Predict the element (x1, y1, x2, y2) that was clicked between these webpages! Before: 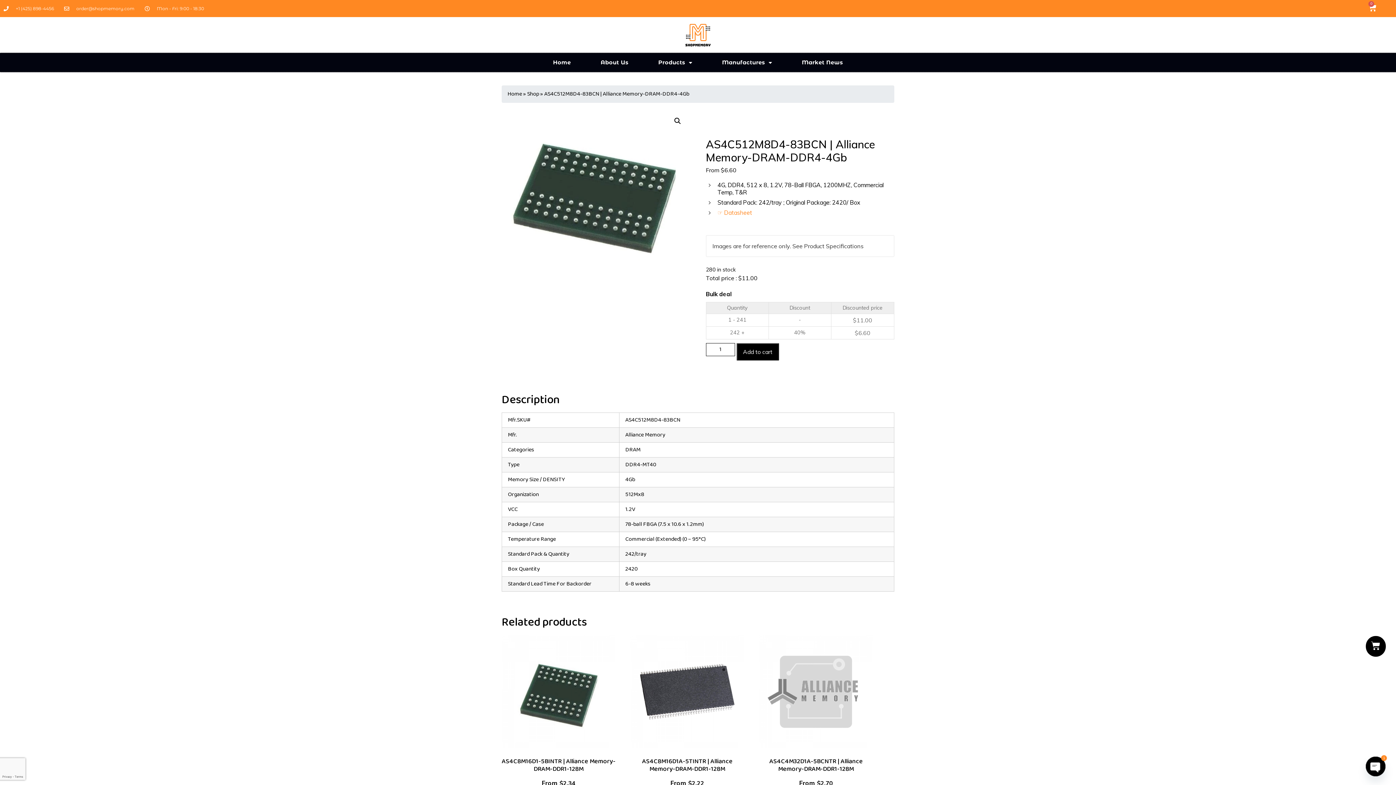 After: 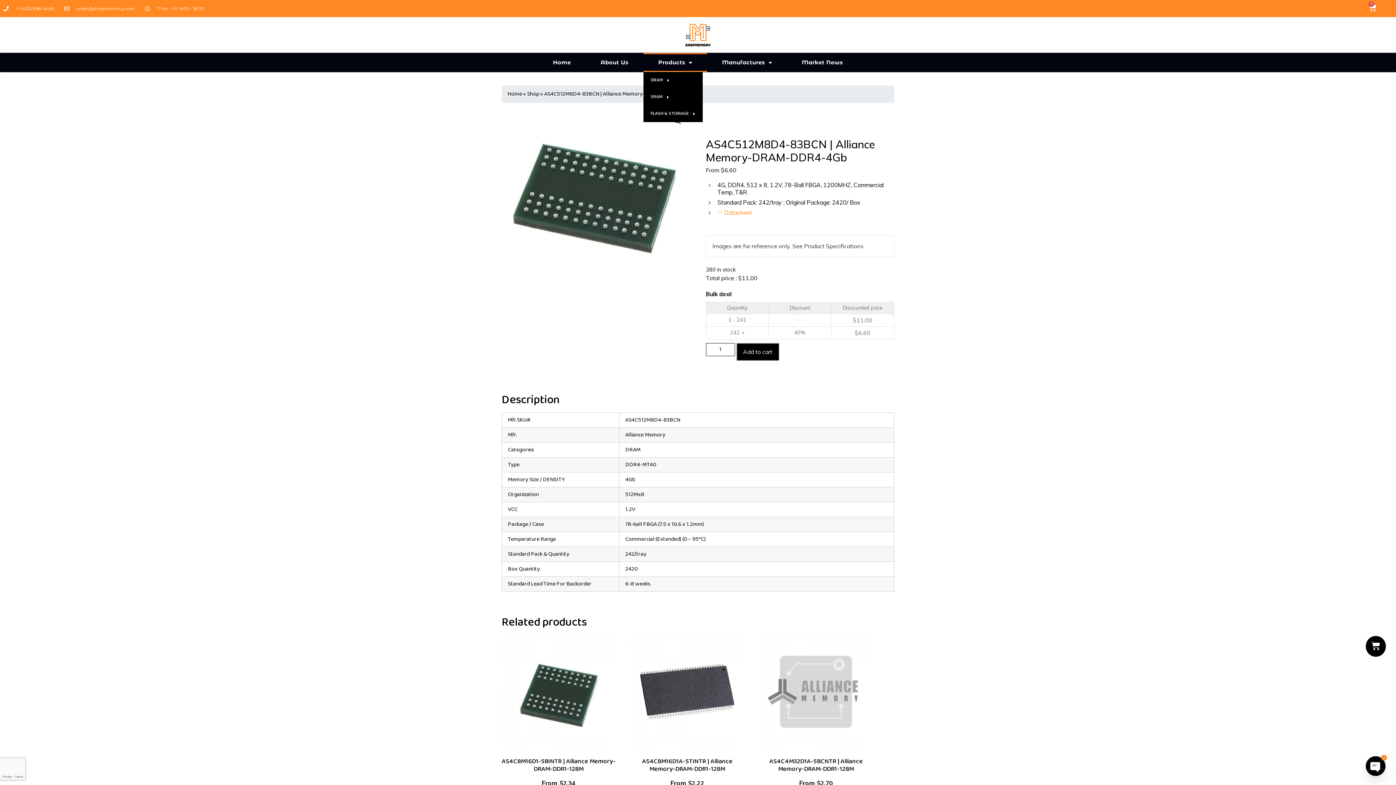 Action: label: Products bbox: (643, 53, 707, 72)